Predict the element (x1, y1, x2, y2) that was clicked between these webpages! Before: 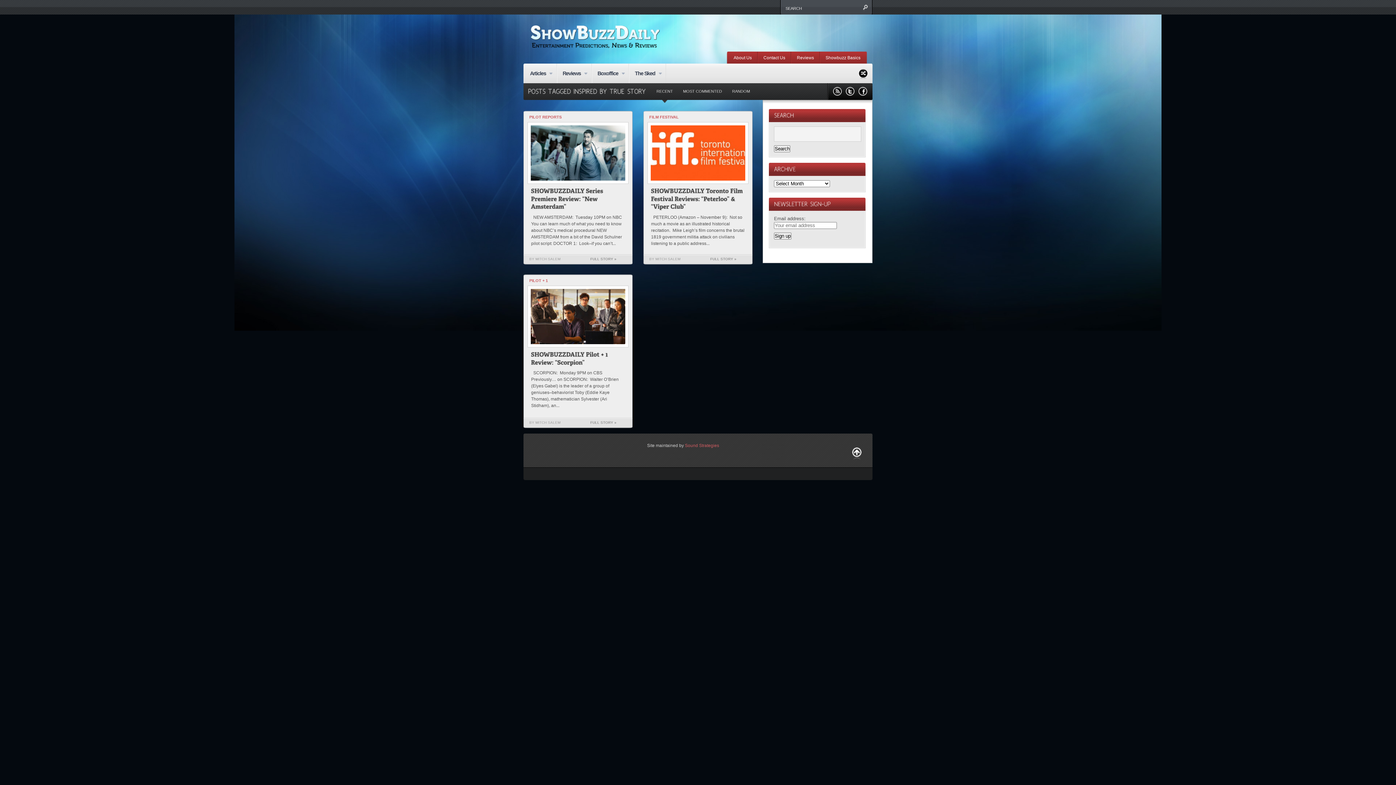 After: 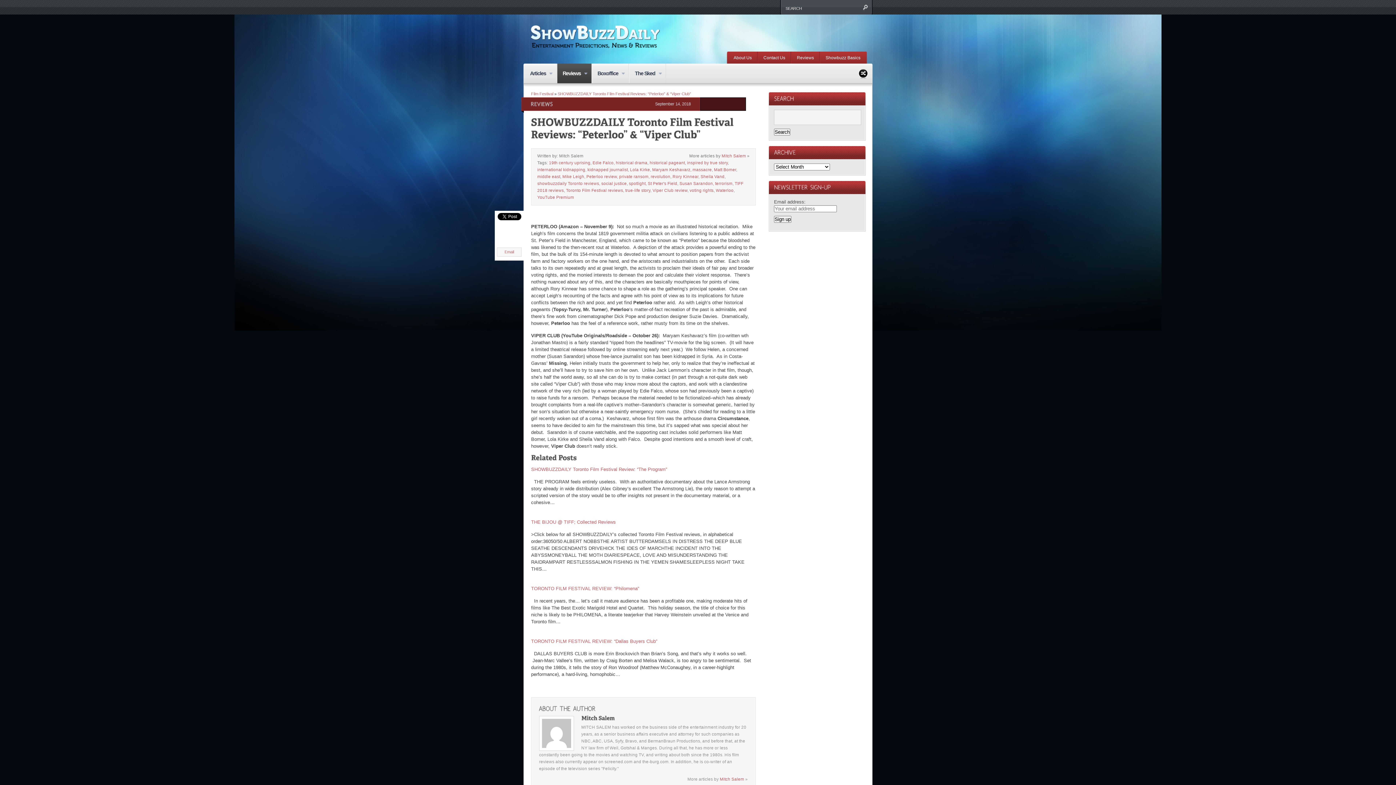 Action: label: FULL STORY » bbox: (706, 255, 741, 263)